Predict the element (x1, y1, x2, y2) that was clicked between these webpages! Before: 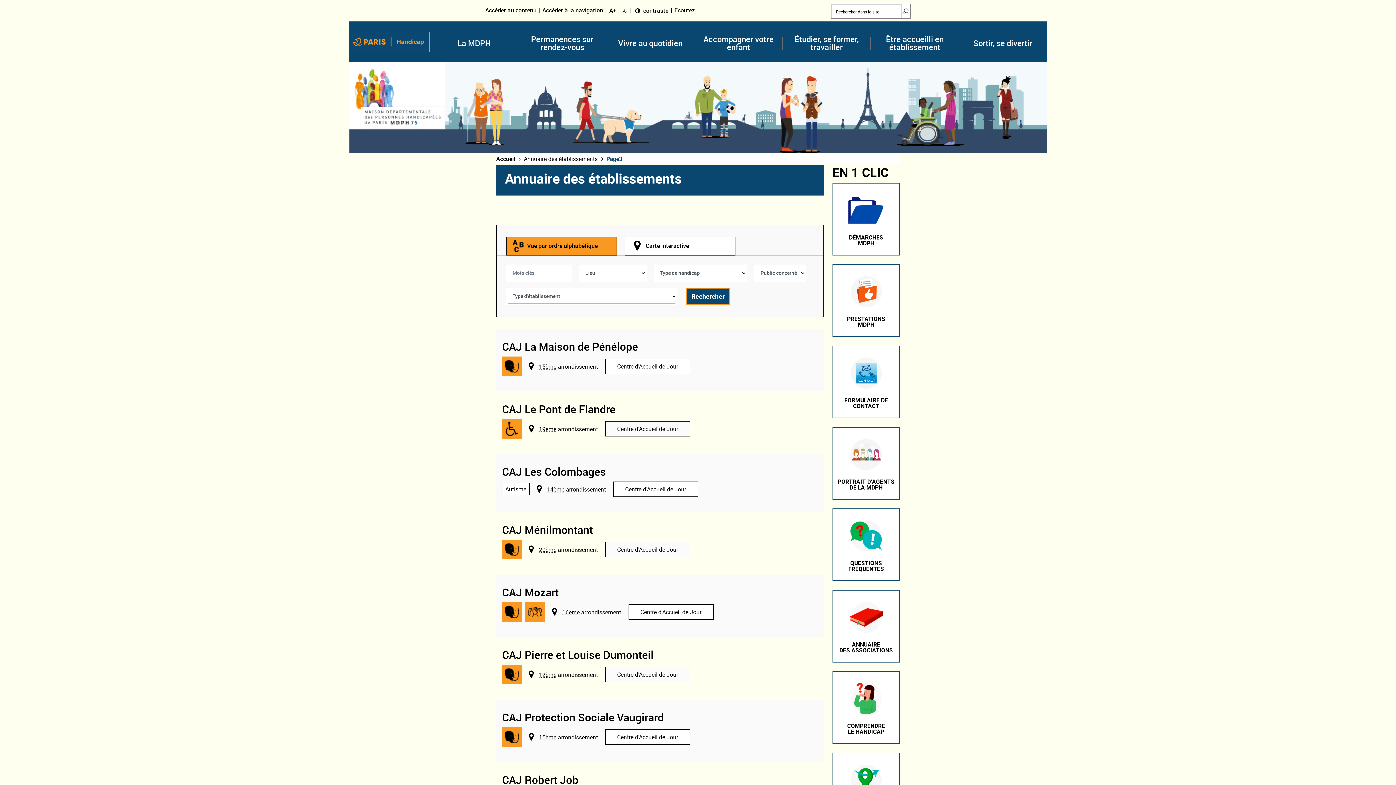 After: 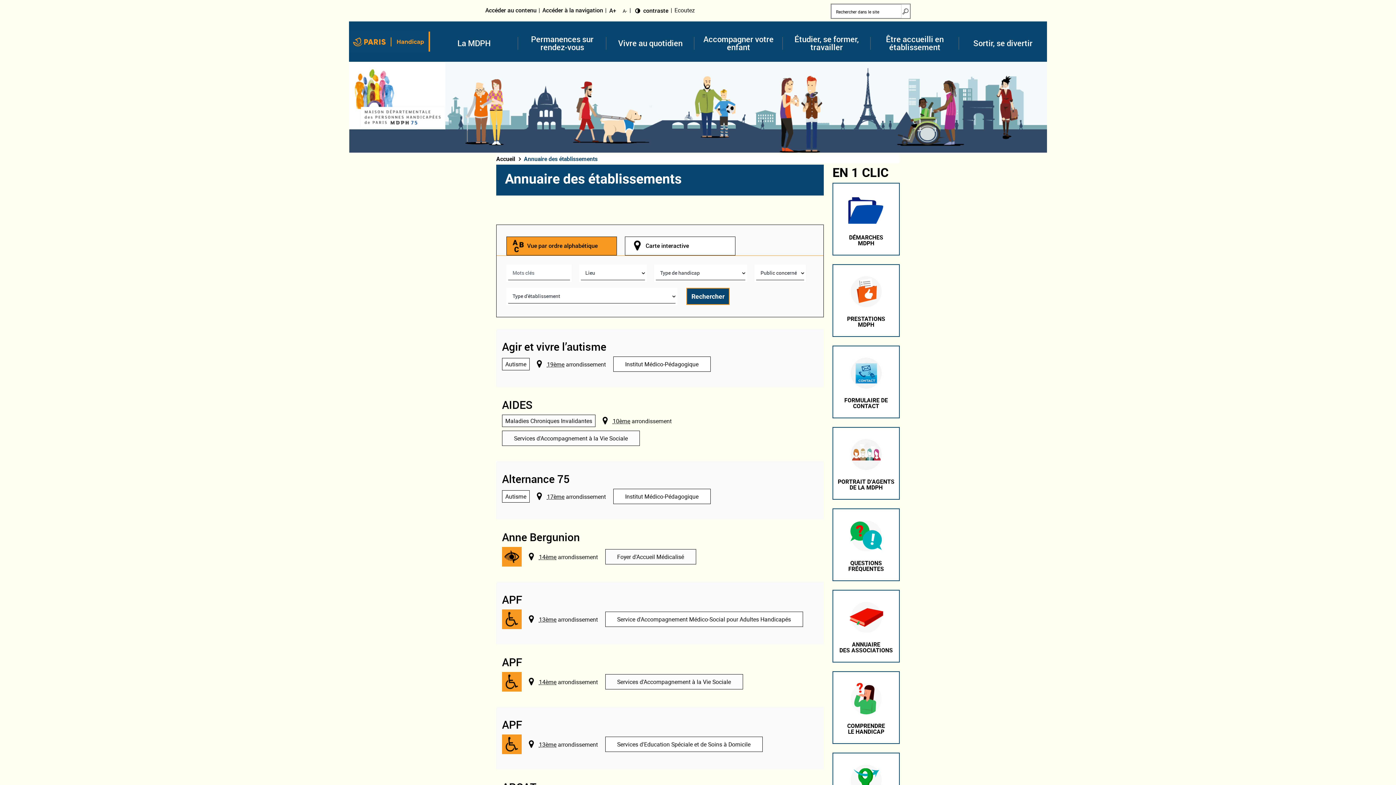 Action: bbox: (524, 154, 597, 162) label: Annuaire des établissements